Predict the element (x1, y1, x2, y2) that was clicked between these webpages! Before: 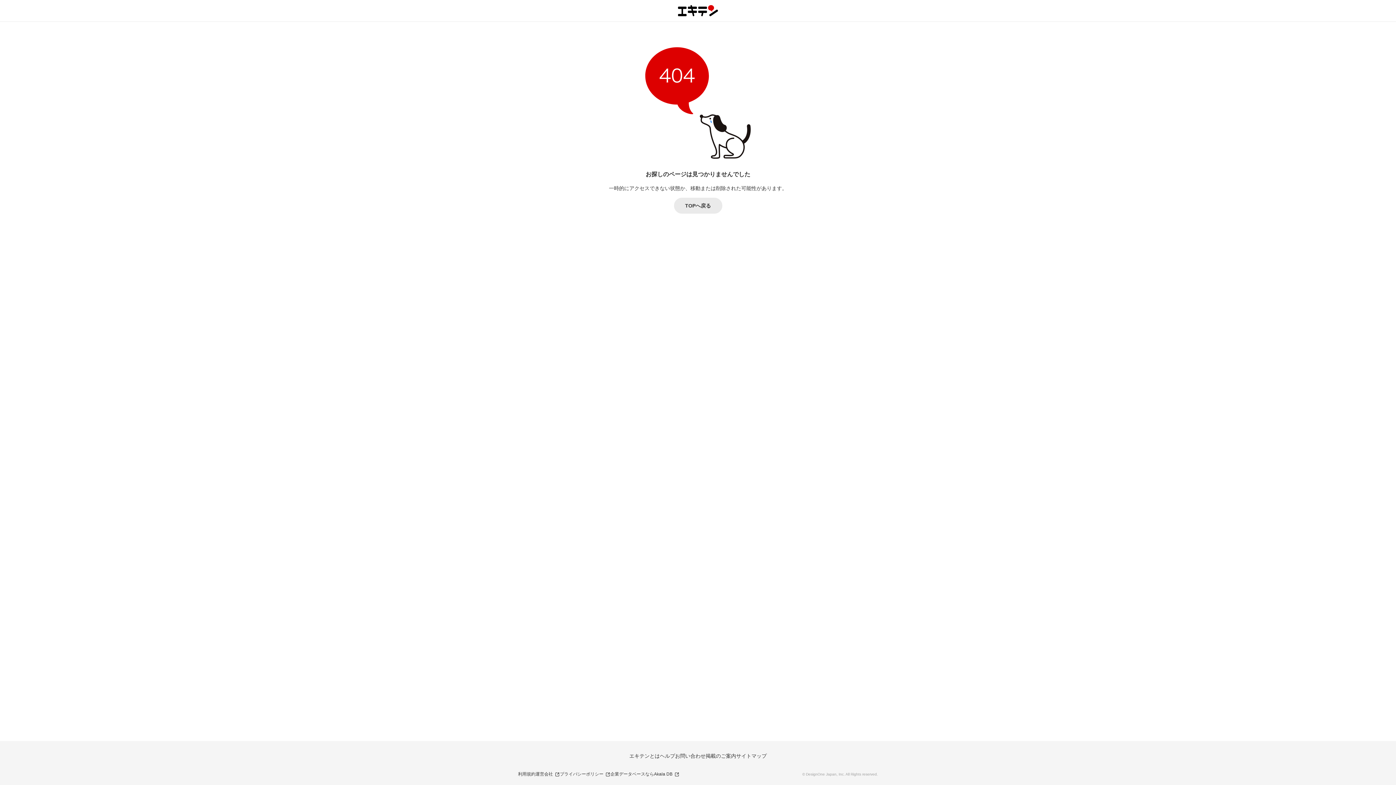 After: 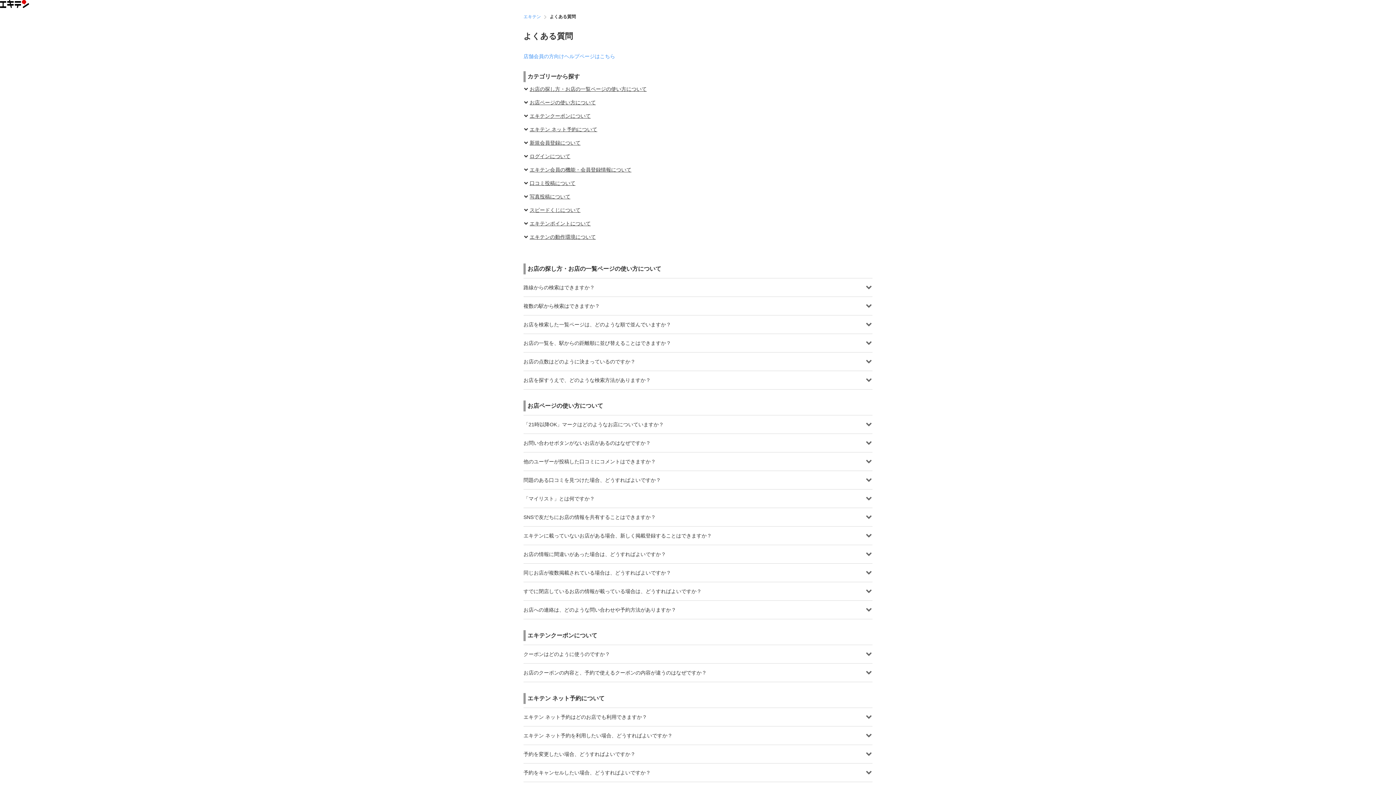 Action: bbox: (660, 753, 675, 759) label: ヘルプ